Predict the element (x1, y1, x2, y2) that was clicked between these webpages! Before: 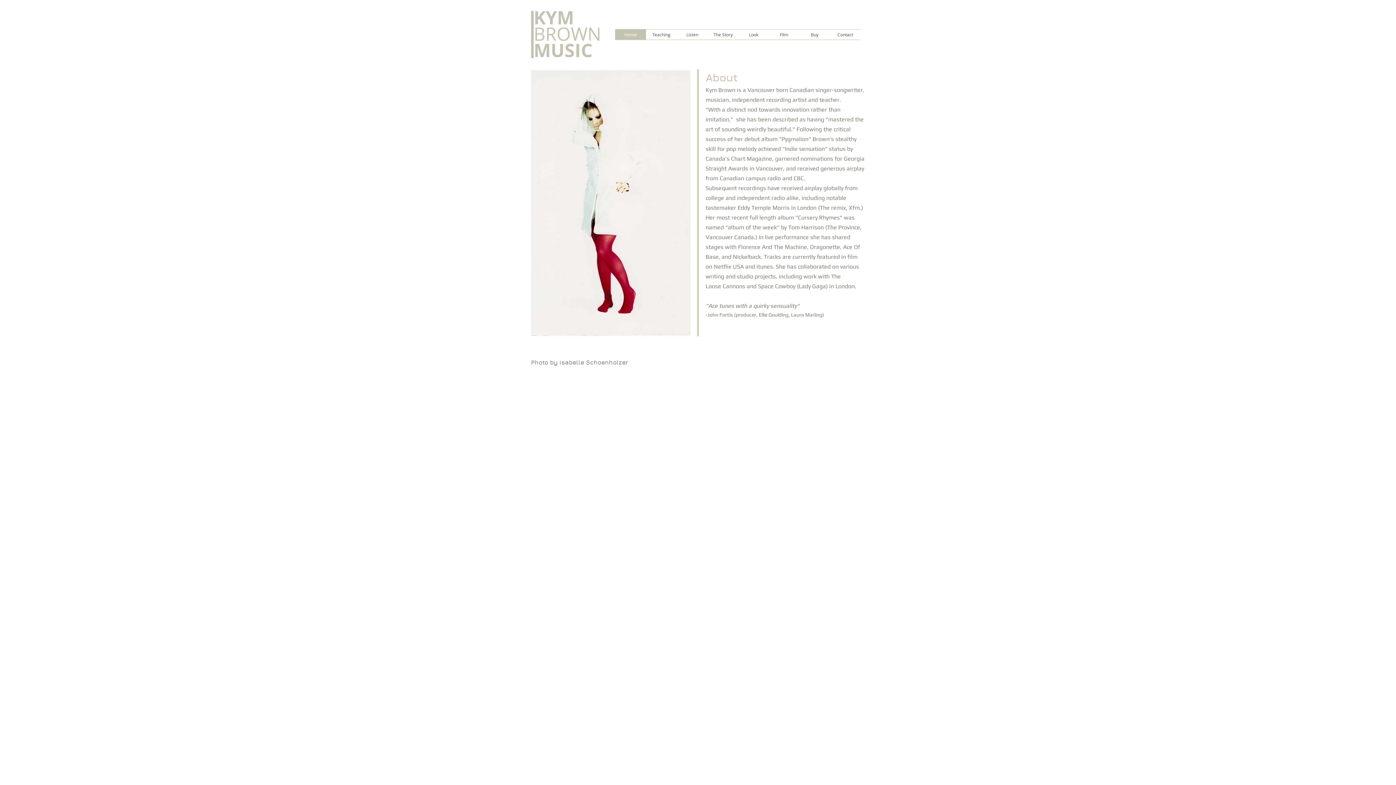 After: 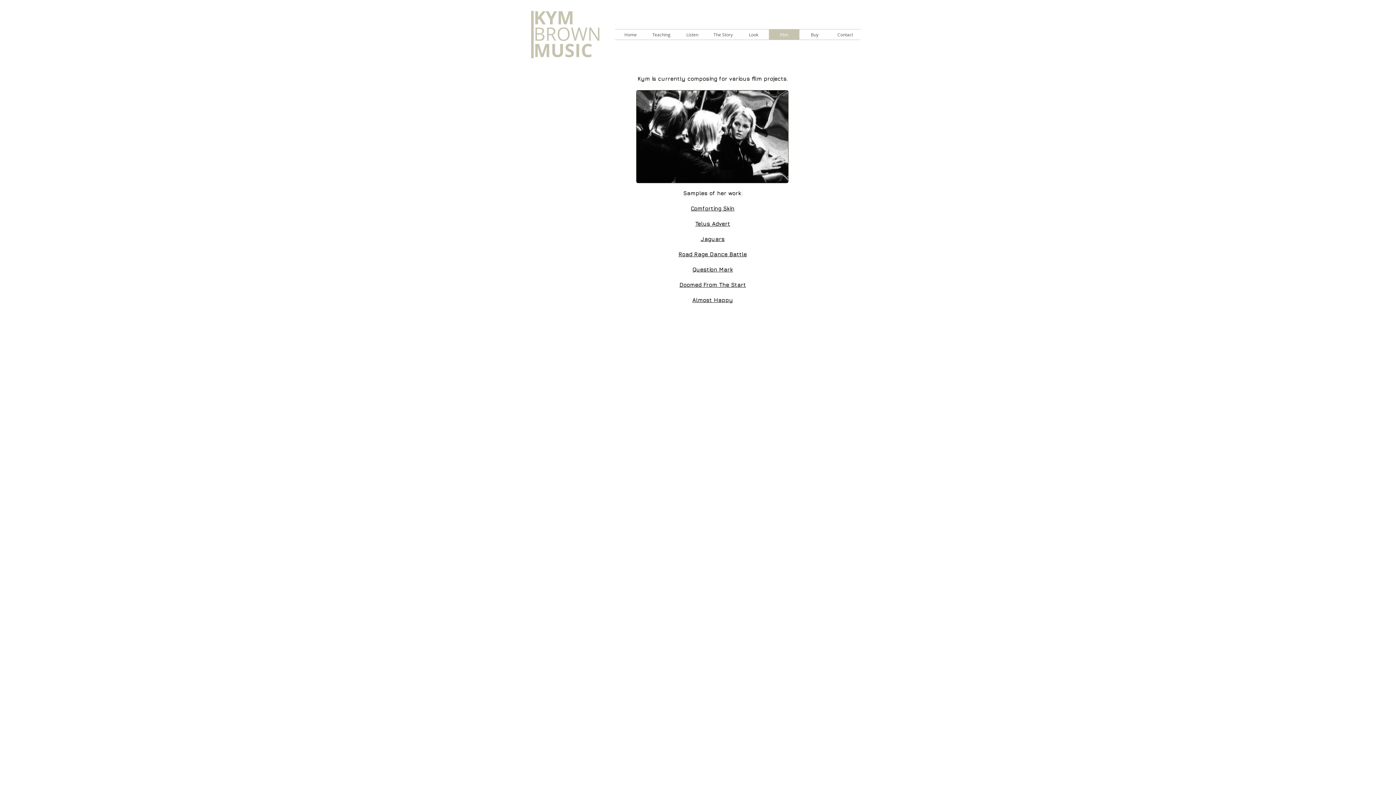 Action: label: Film bbox: (769, 29, 799, 39)